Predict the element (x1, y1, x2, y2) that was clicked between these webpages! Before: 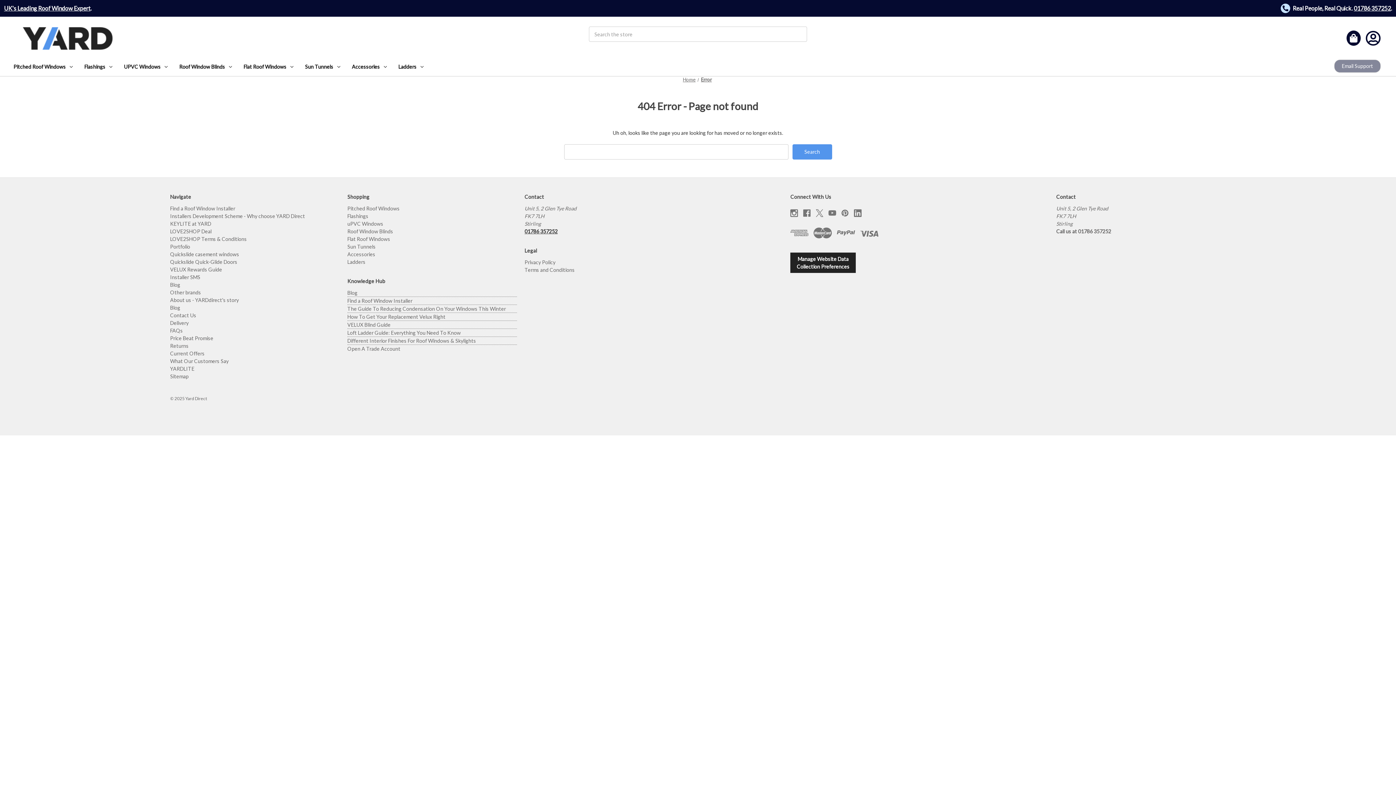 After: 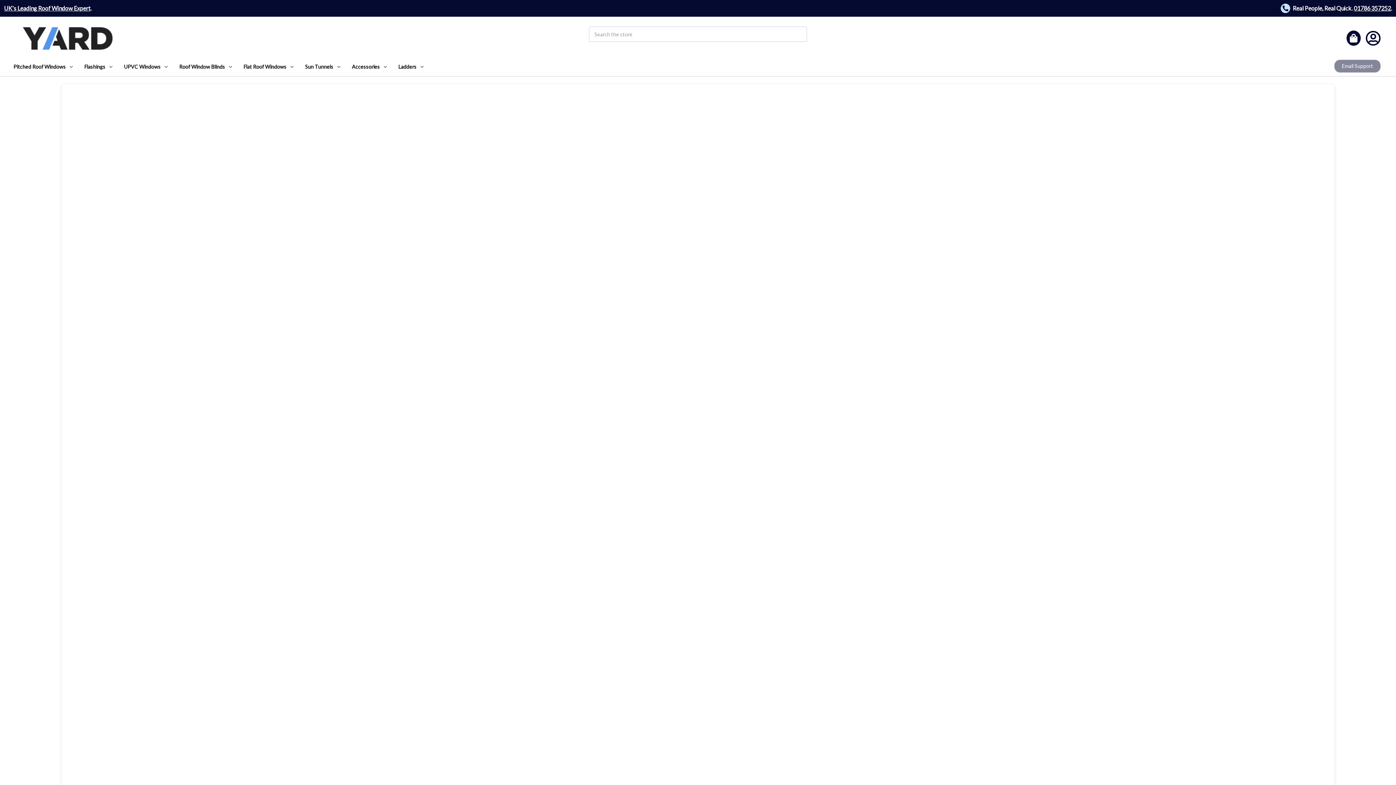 Action: label: Portfolio bbox: (170, 243, 190, 249)